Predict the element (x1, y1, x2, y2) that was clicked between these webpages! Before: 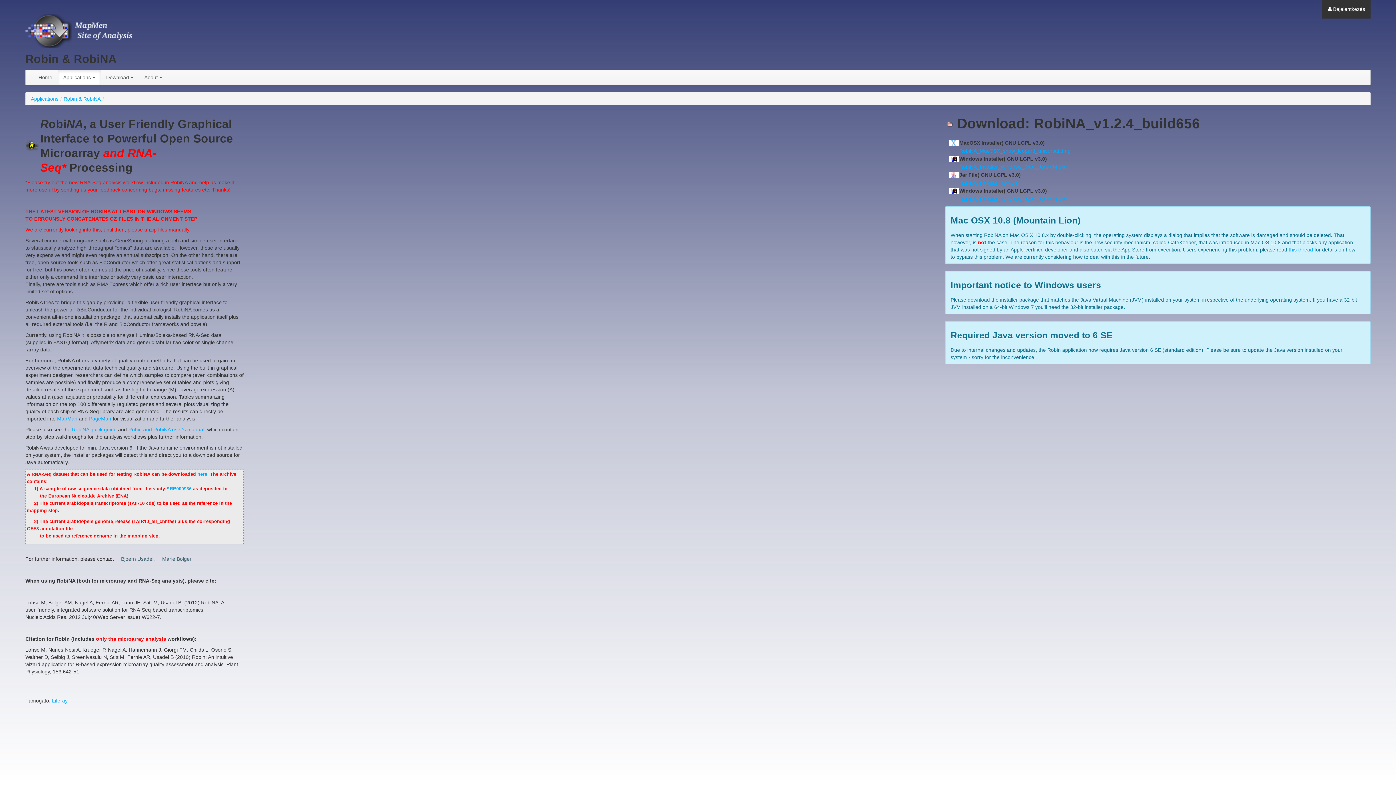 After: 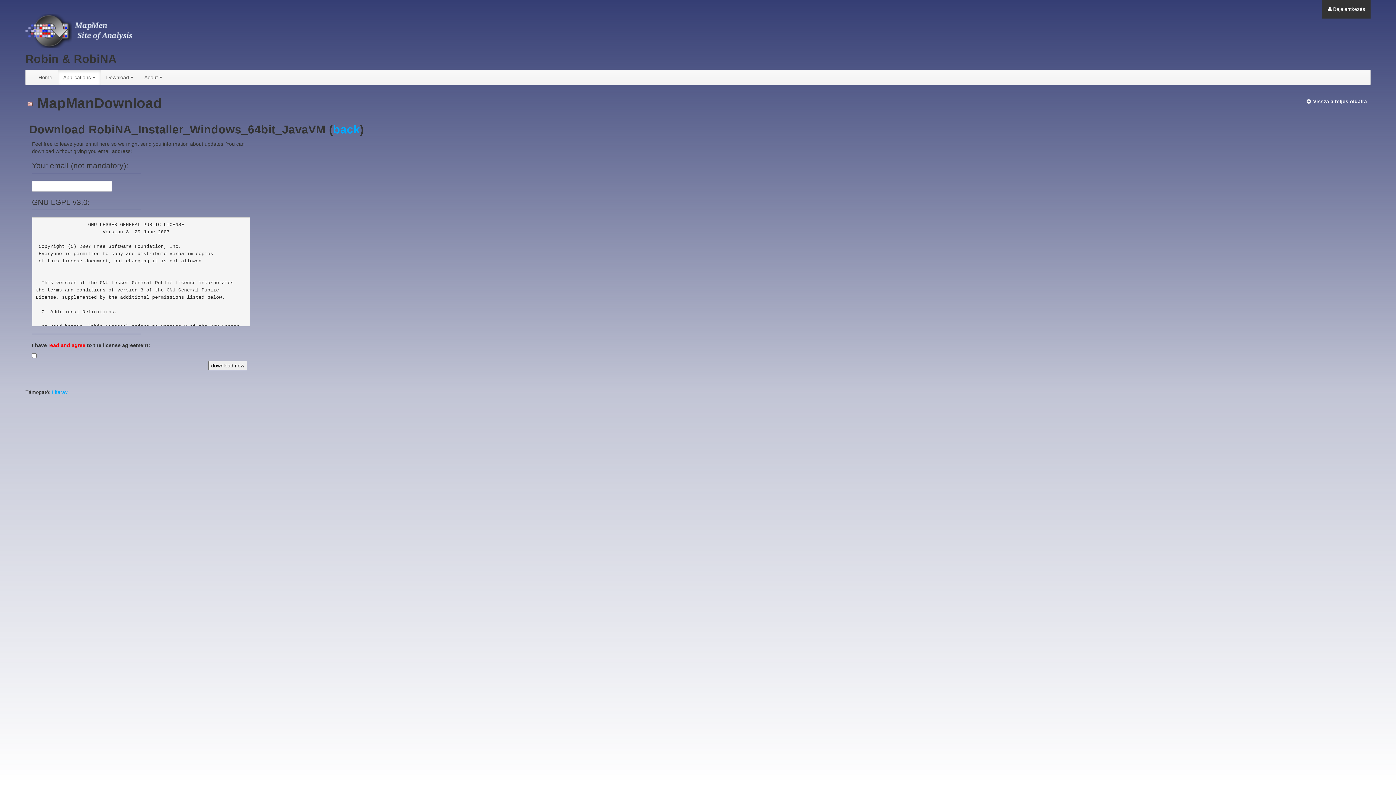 Action: label: RobiNA_Installer_Windows_64bit_JavaVM.exe bbox: (959, 164, 1067, 169)